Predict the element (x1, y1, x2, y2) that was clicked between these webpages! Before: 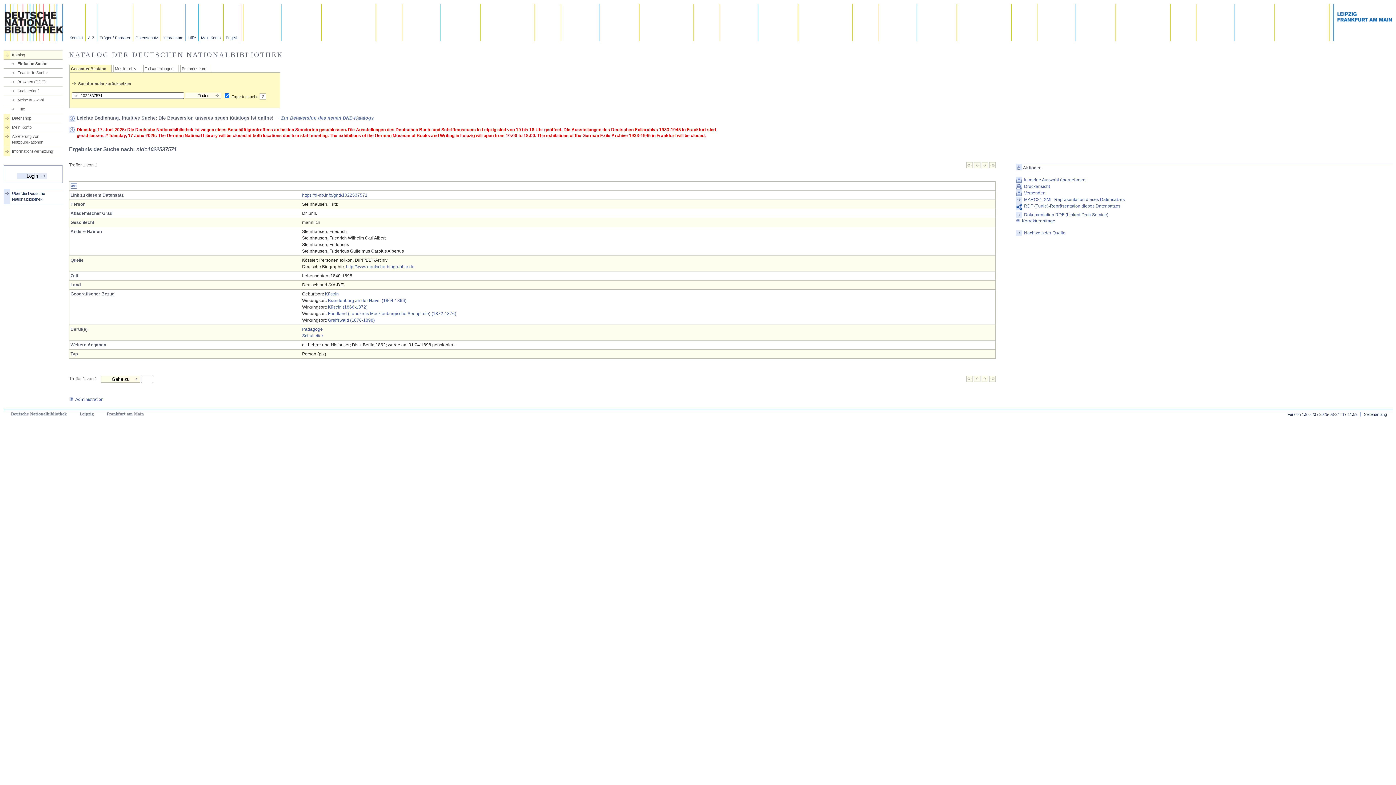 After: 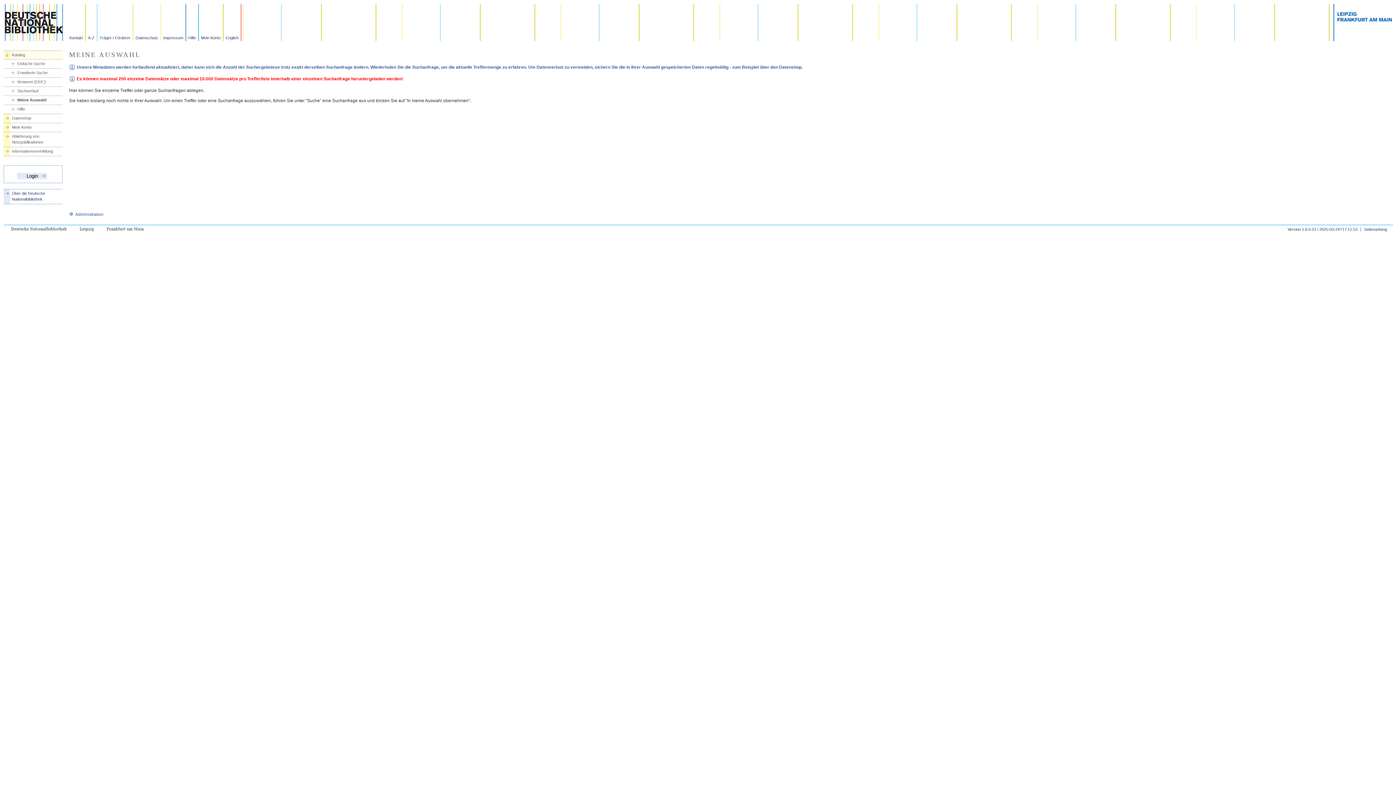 Action: bbox: (9, 97, 62, 102) label: Meine Auswahl